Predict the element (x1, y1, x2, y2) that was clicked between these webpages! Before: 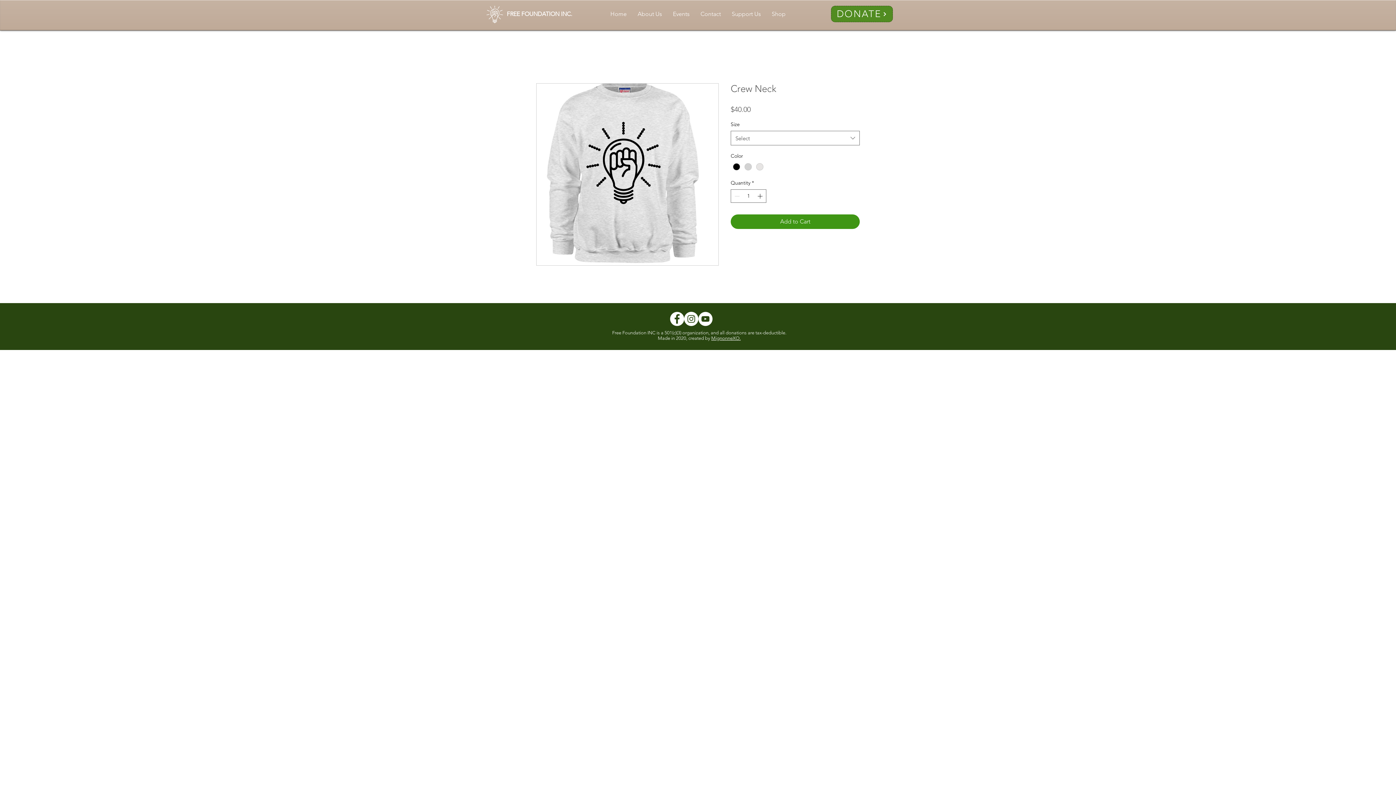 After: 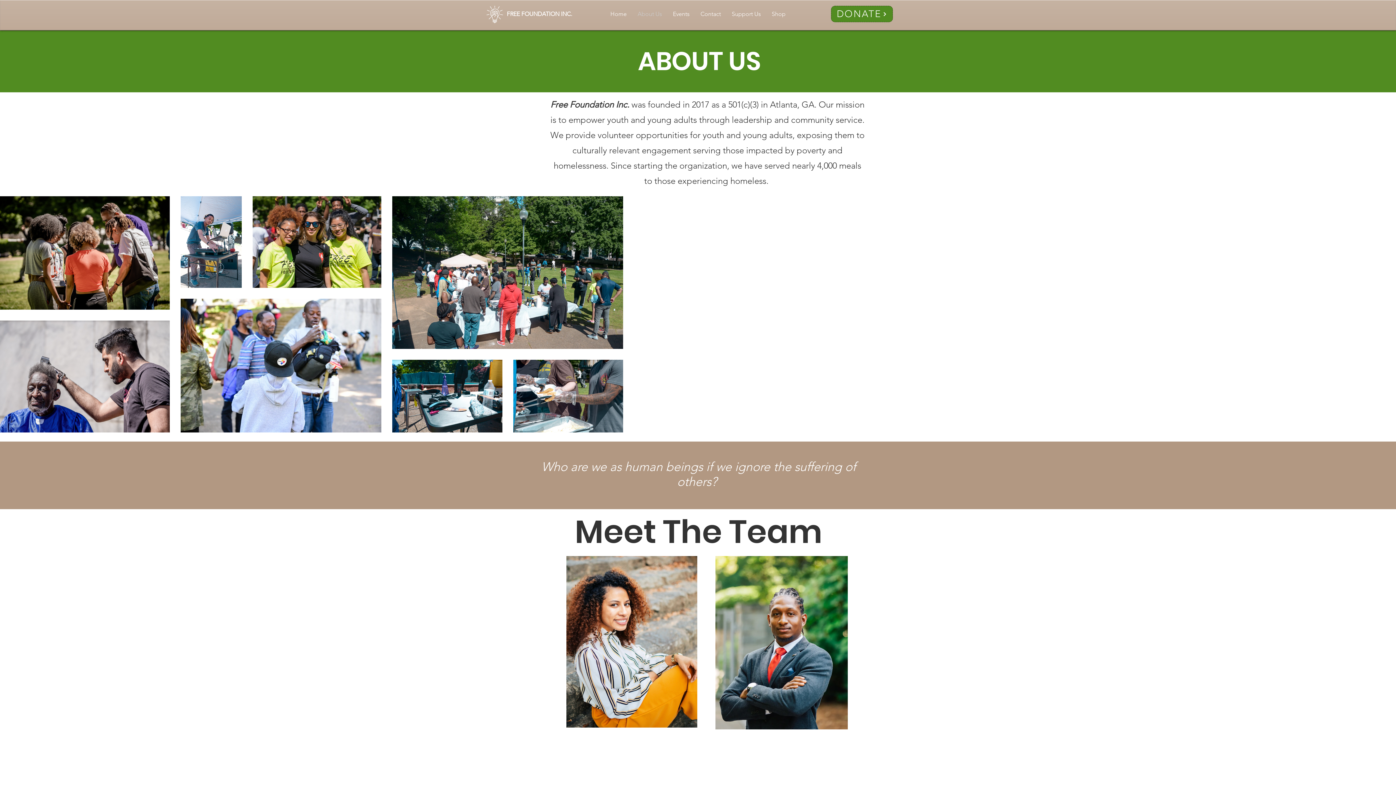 Action: bbox: (632, 5, 667, 22) label: About Us